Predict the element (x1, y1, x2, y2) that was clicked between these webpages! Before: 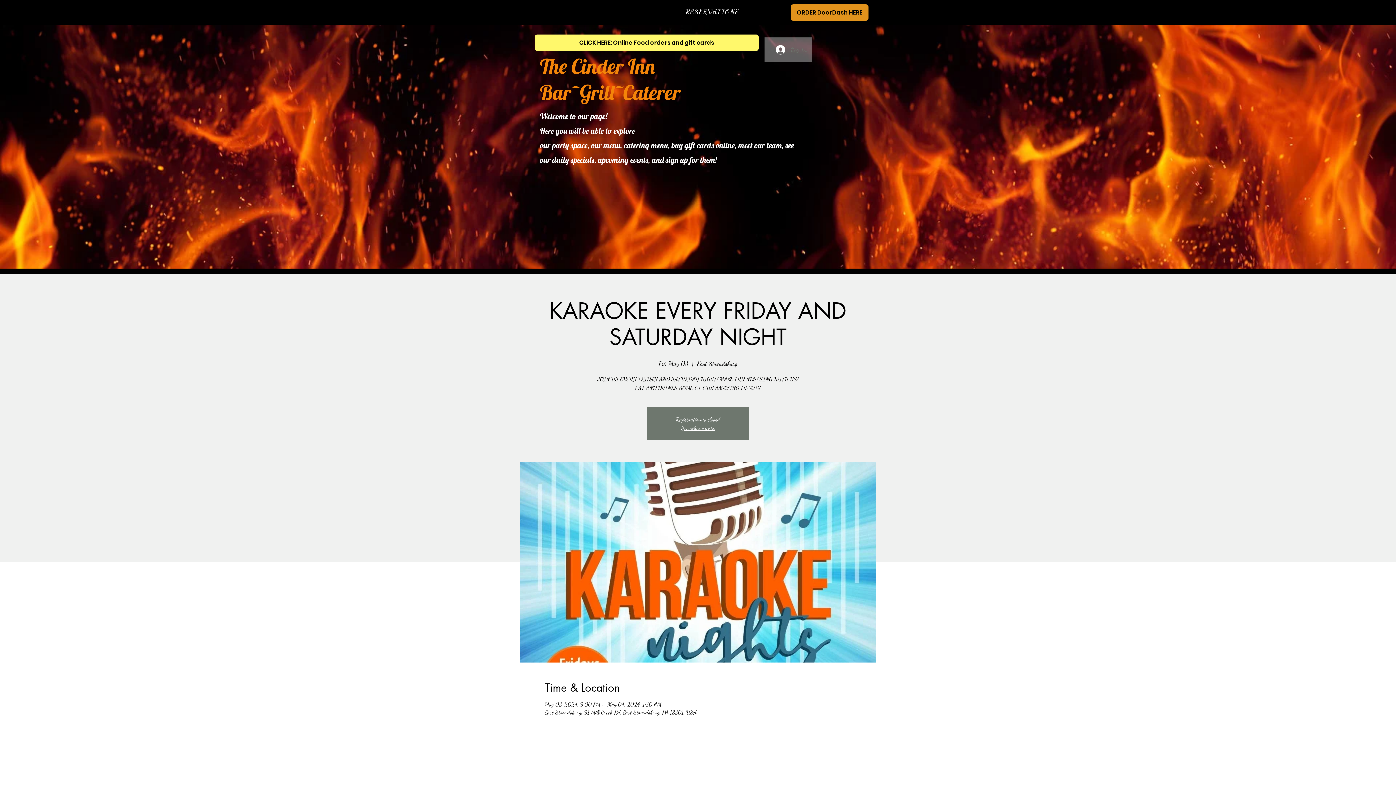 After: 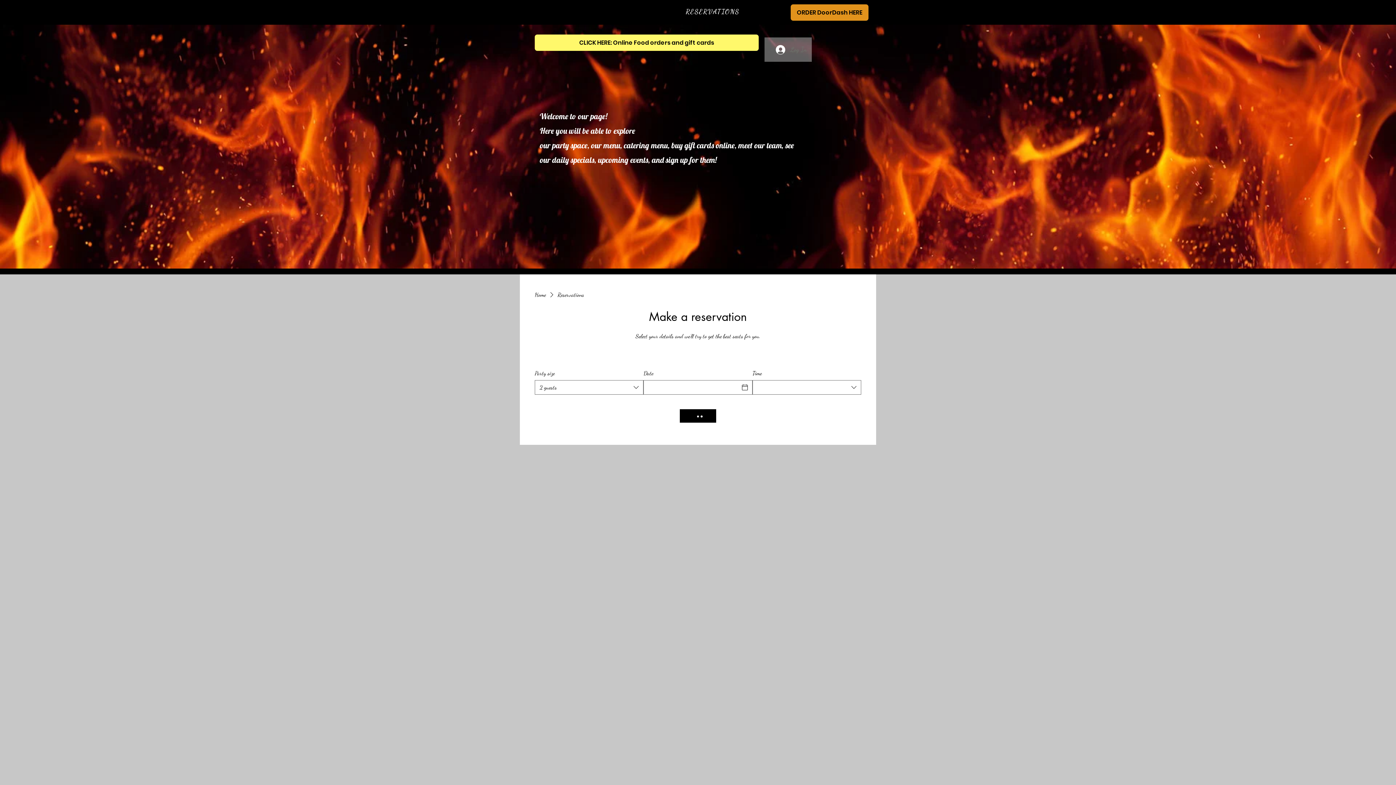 Action: label: RESERVATIONS bbox: (683, 4, 743, 18)